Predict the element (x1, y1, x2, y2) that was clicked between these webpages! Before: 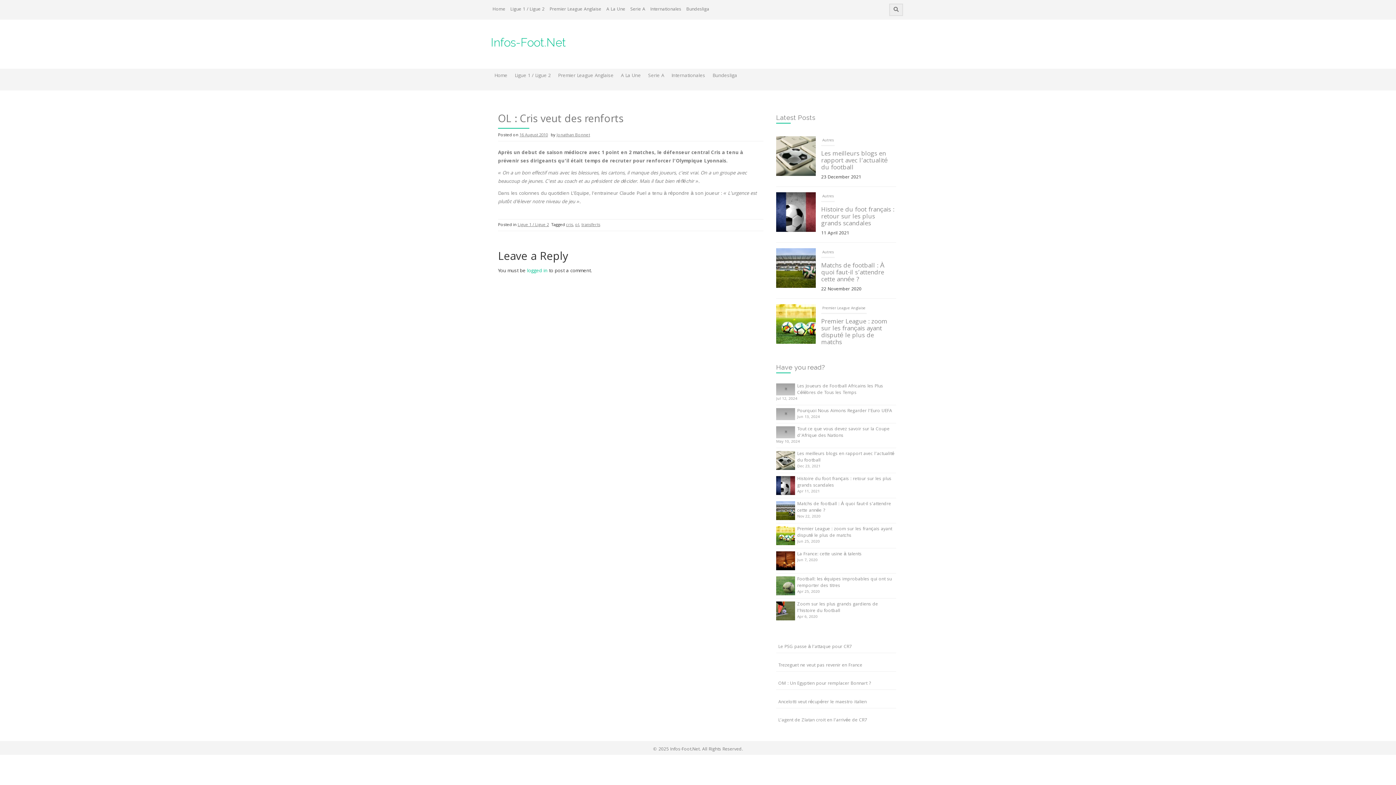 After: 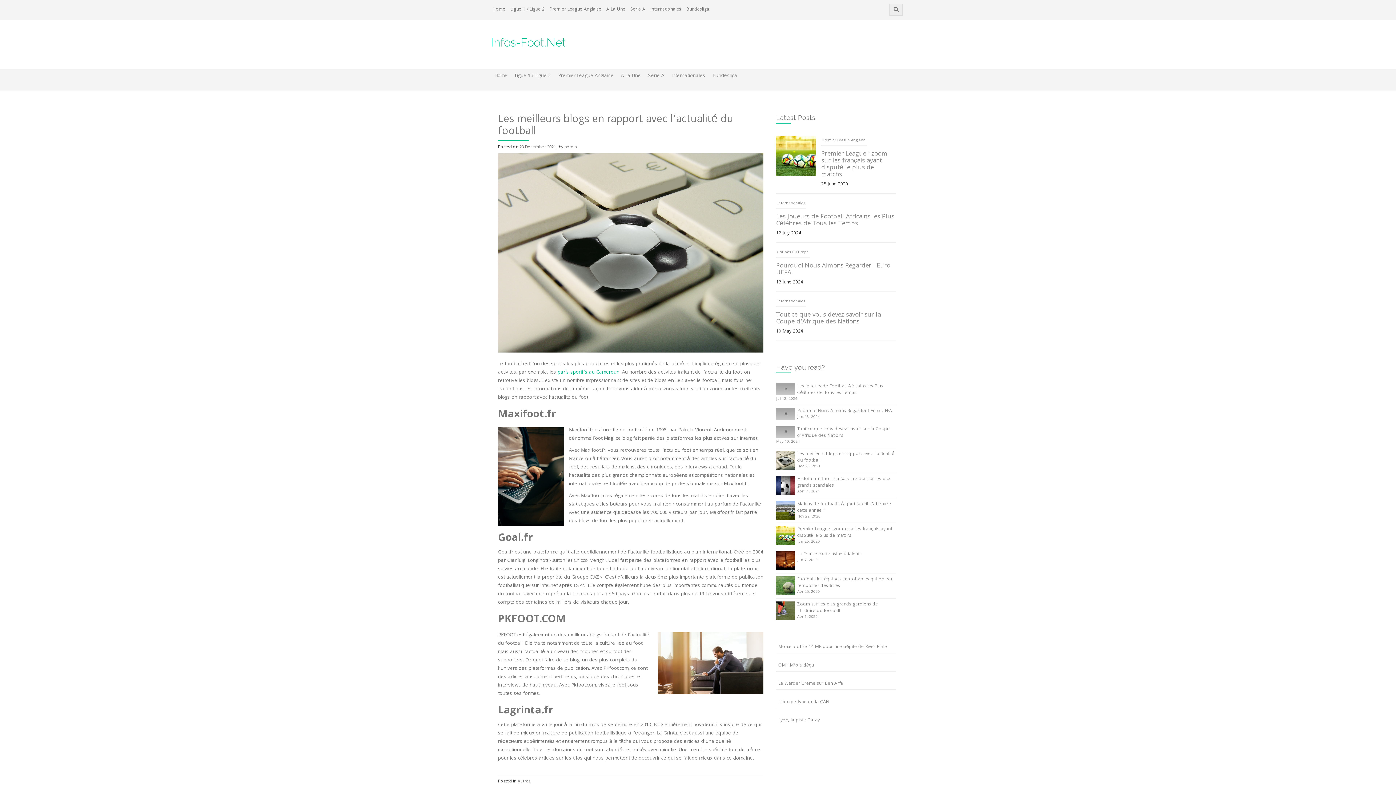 Action: label: Les meilleurs blogs en rapport avec l’actualité du football bbox: (797, 450, 894, 464)